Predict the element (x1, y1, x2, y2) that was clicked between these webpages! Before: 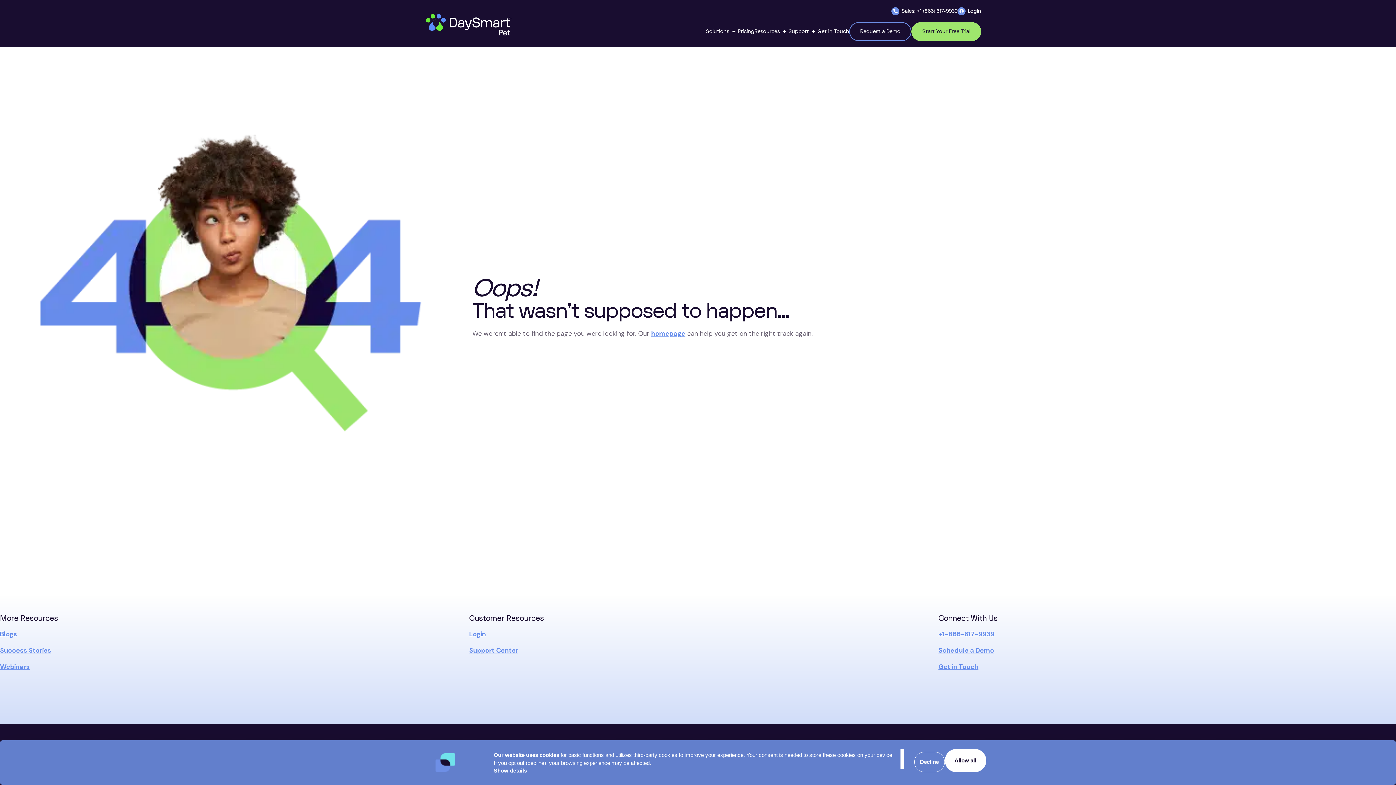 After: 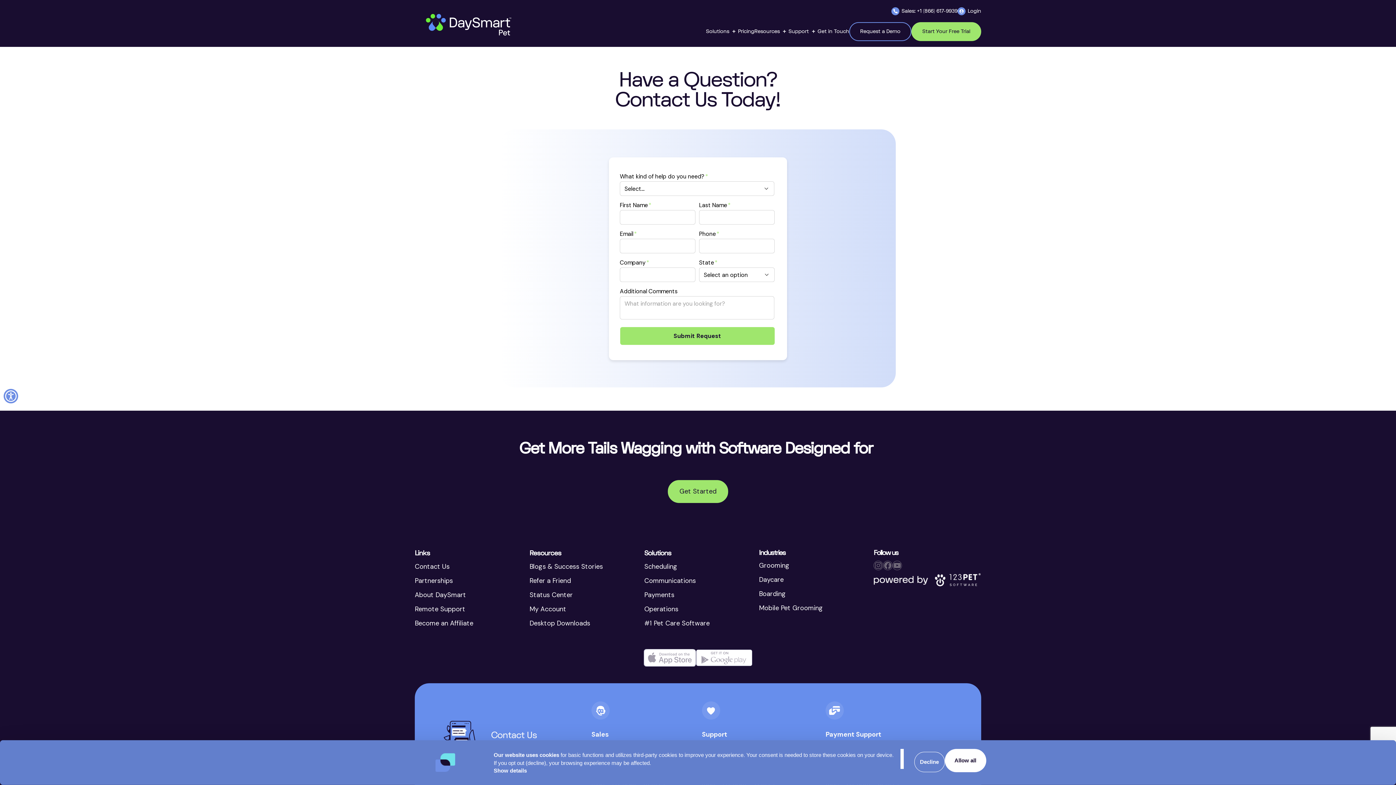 Action: bbox: (938, 662, 978, 671) label: Get in Touch